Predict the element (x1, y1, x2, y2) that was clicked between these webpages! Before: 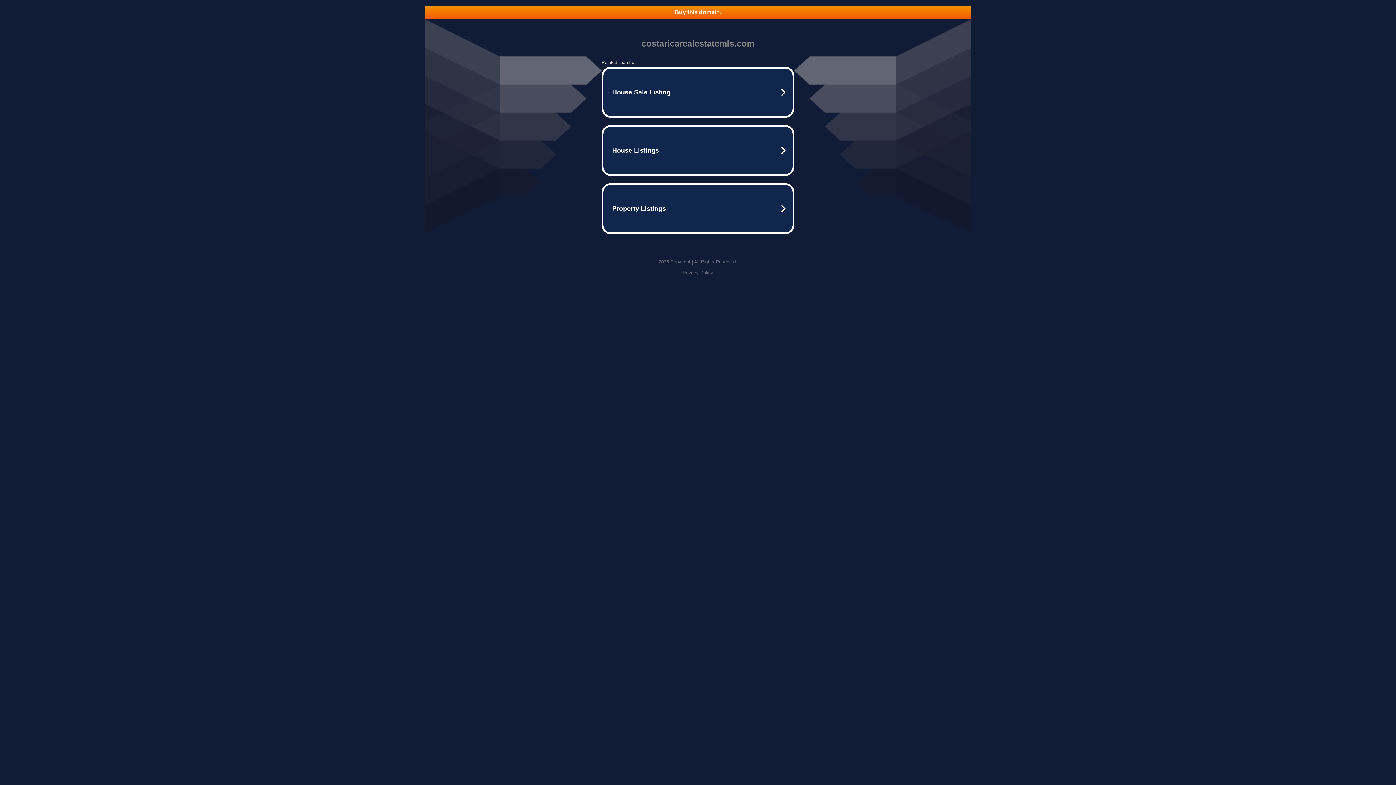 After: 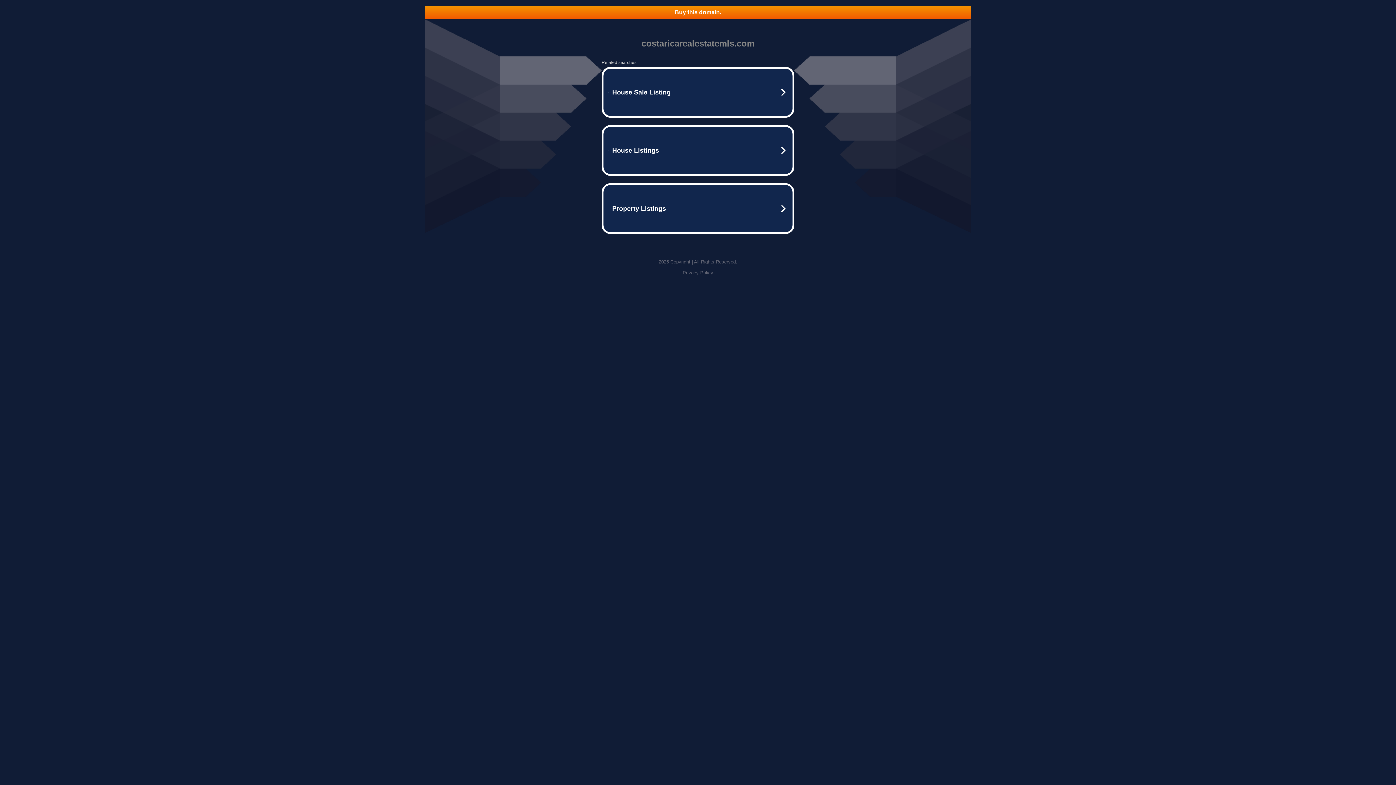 Action: label: Privacy Policy bbox: (682, 270, 713, 275)